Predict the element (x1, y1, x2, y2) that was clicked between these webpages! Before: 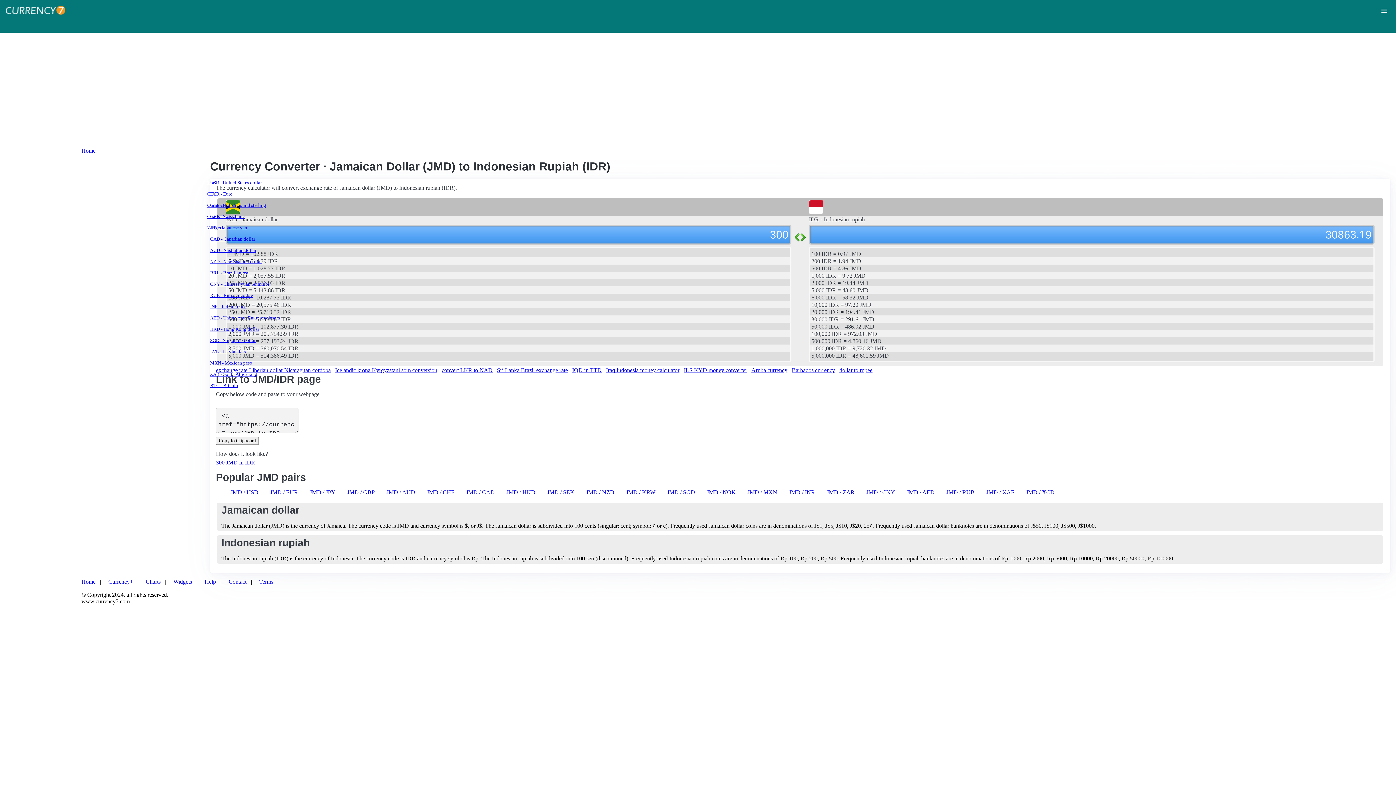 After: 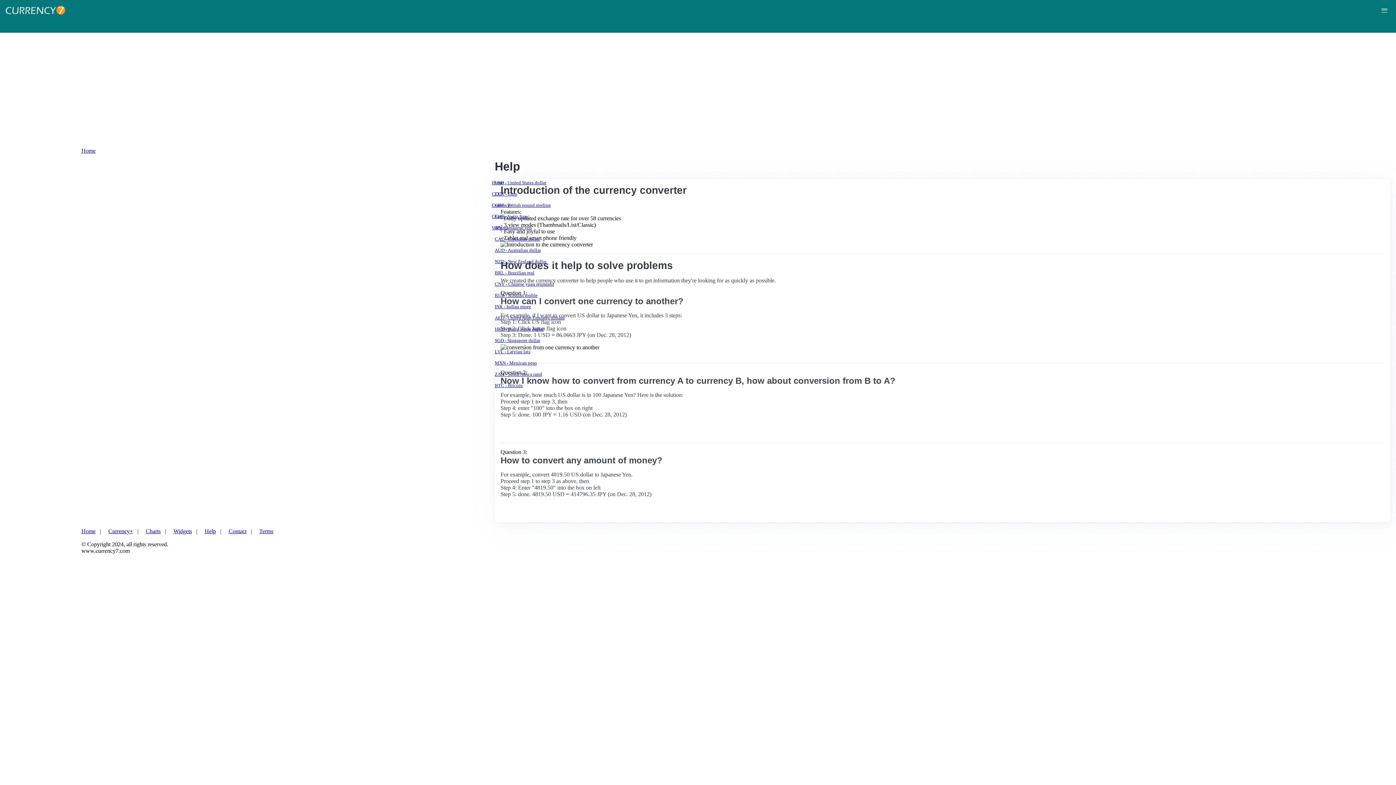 Action: bbox: (204, 578, 216, 585) label: Help